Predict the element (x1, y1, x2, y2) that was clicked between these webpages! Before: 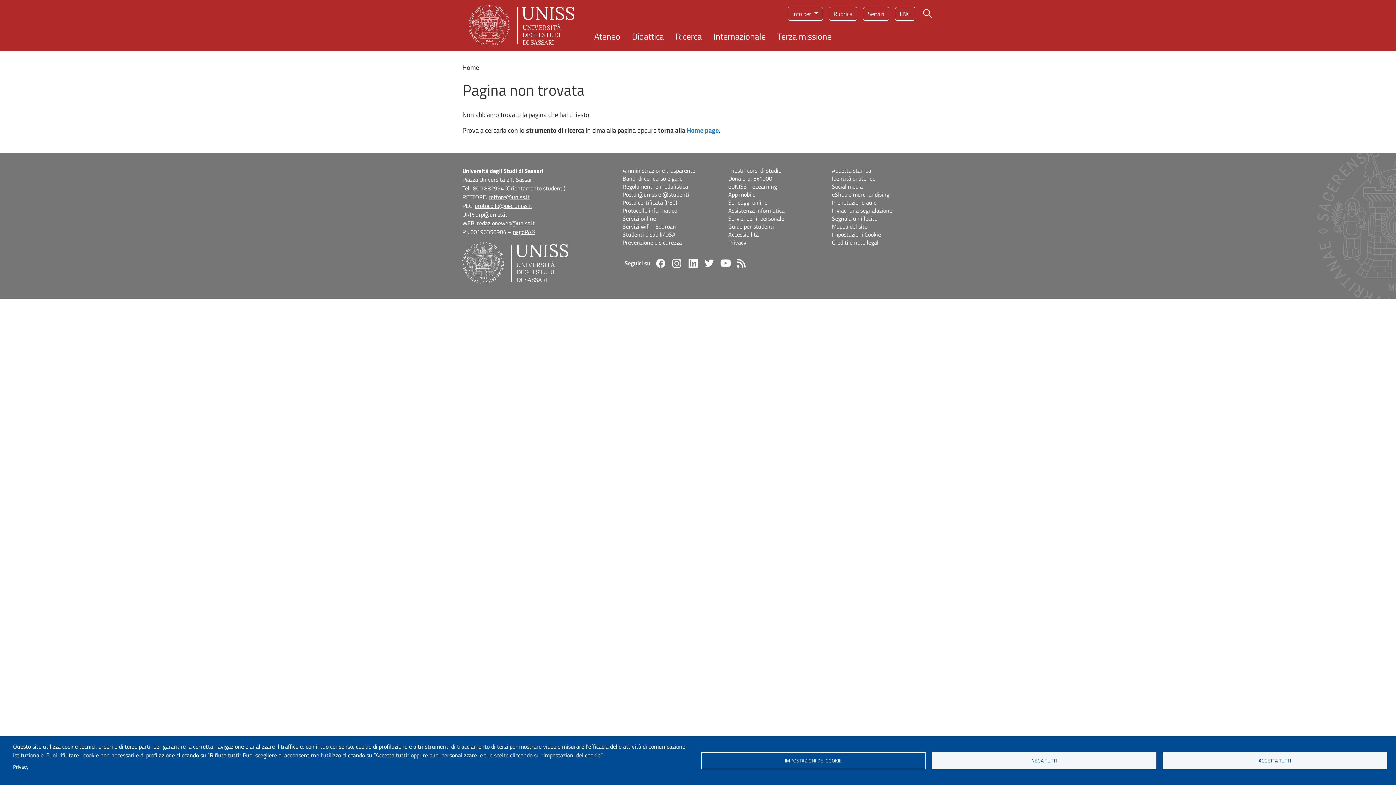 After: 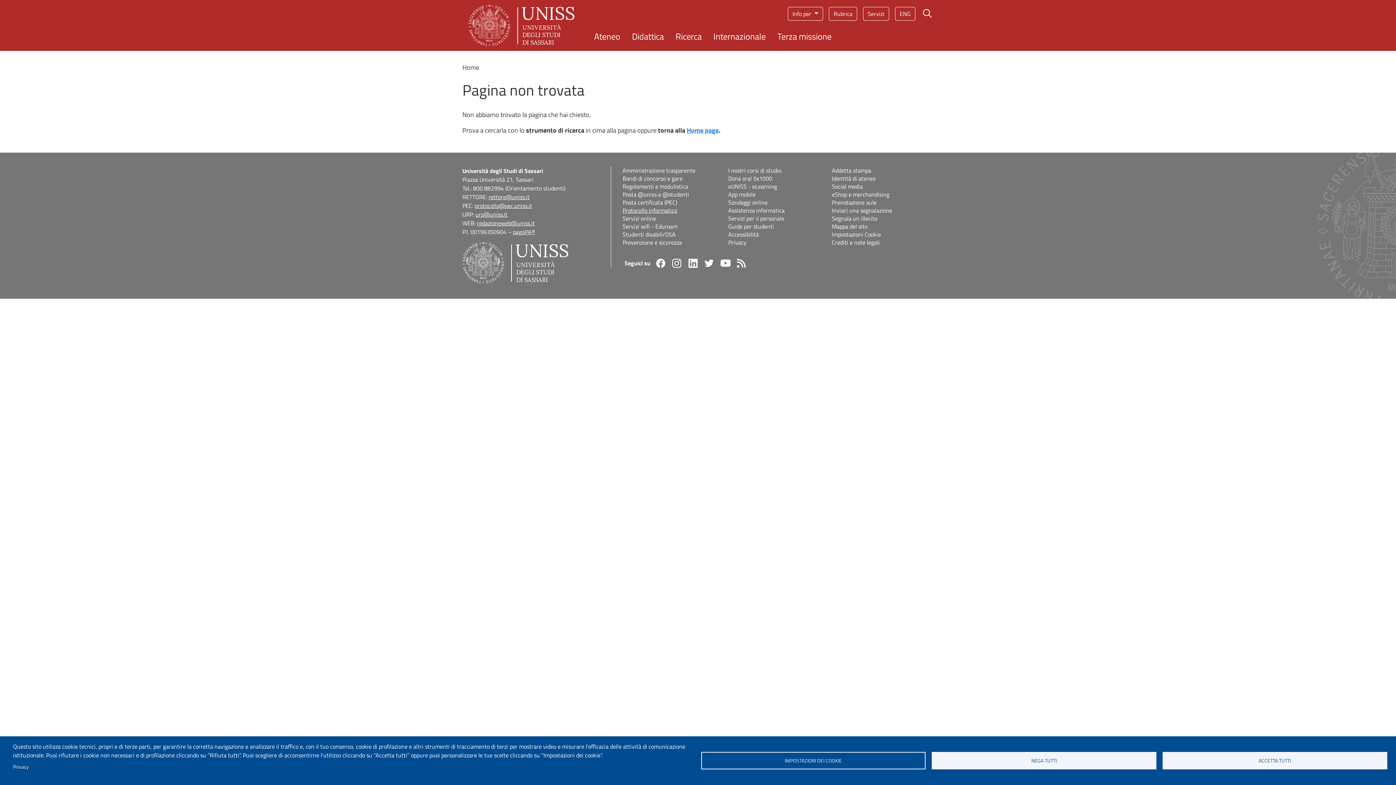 Action: label: Protocollo informatico bbox: (622, 206, 724, 214)